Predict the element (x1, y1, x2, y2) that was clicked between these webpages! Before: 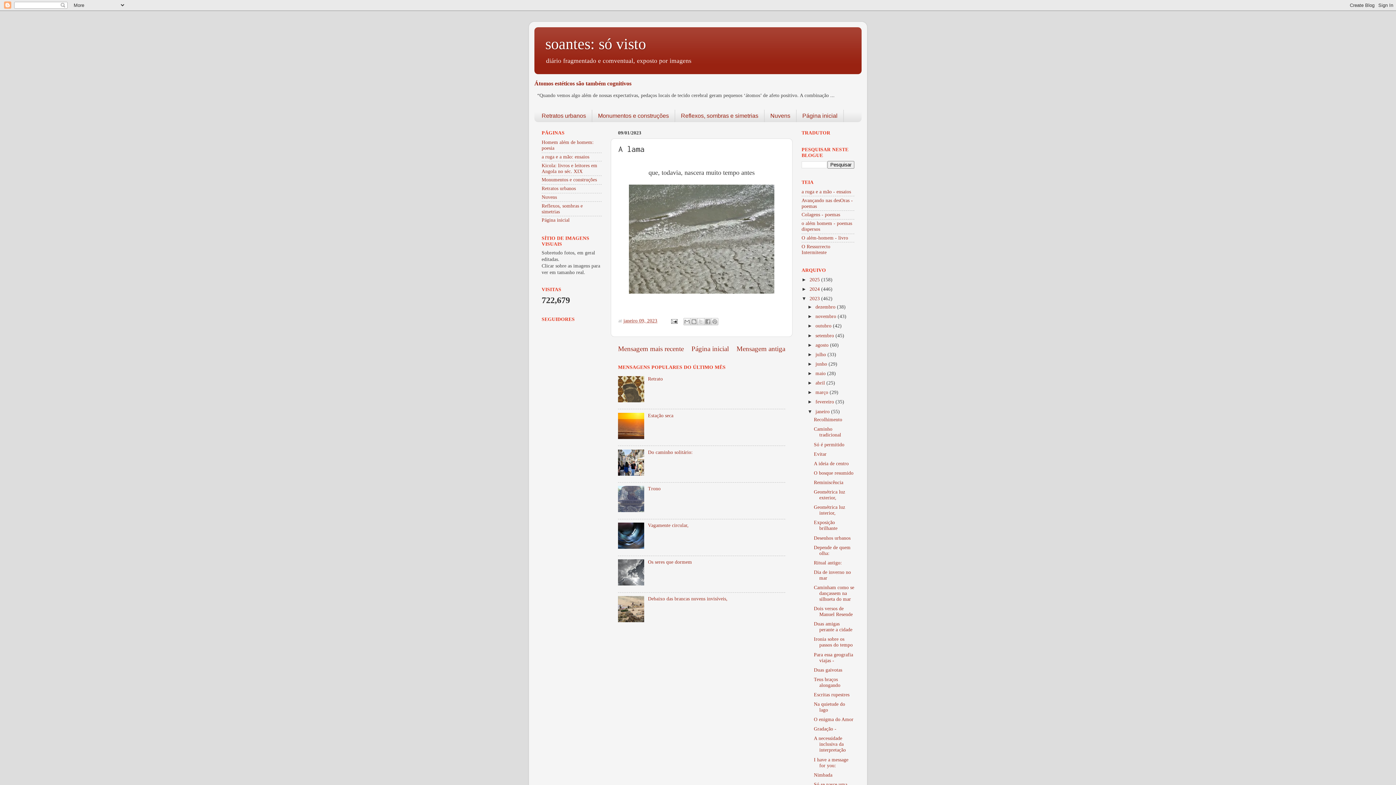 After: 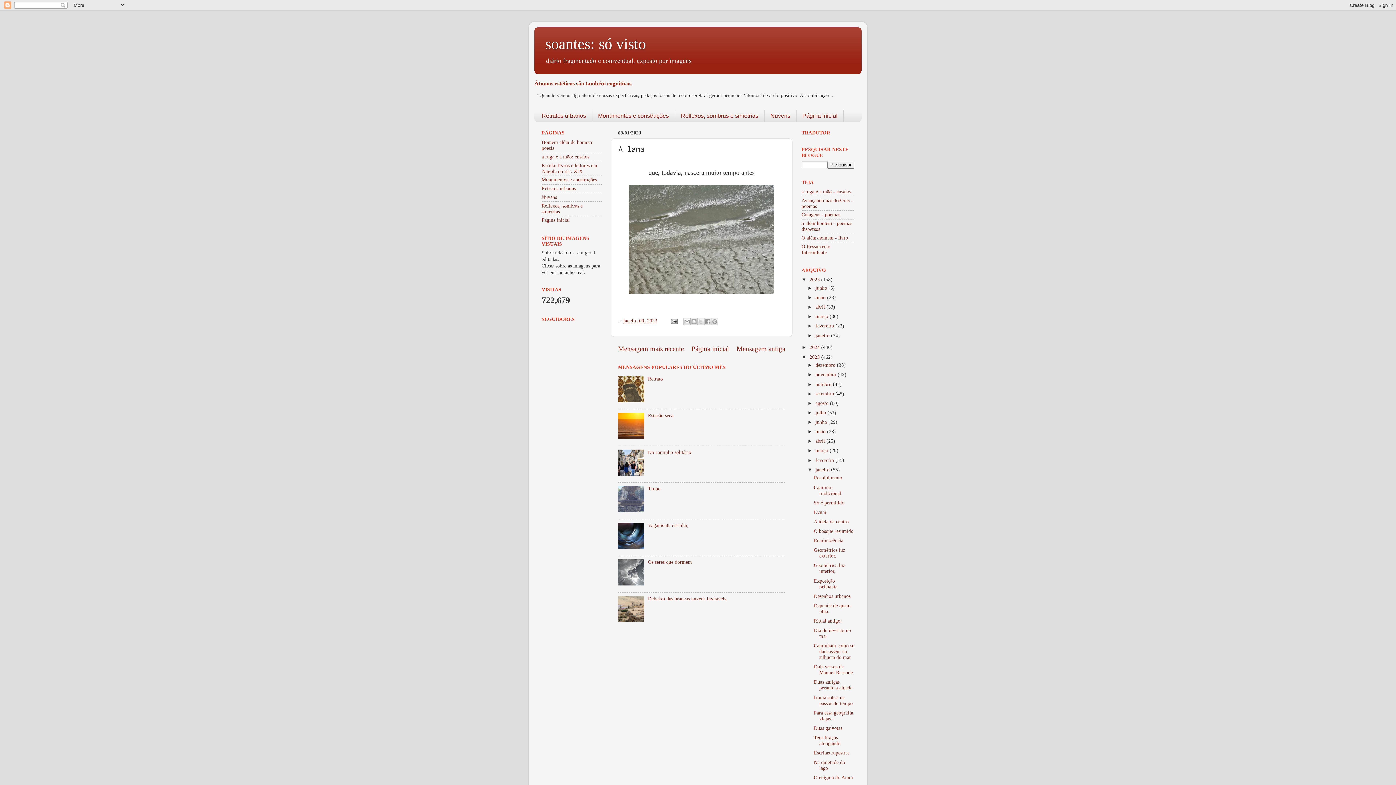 Action: label: ►   bbox: (801, 277, 809, 282)